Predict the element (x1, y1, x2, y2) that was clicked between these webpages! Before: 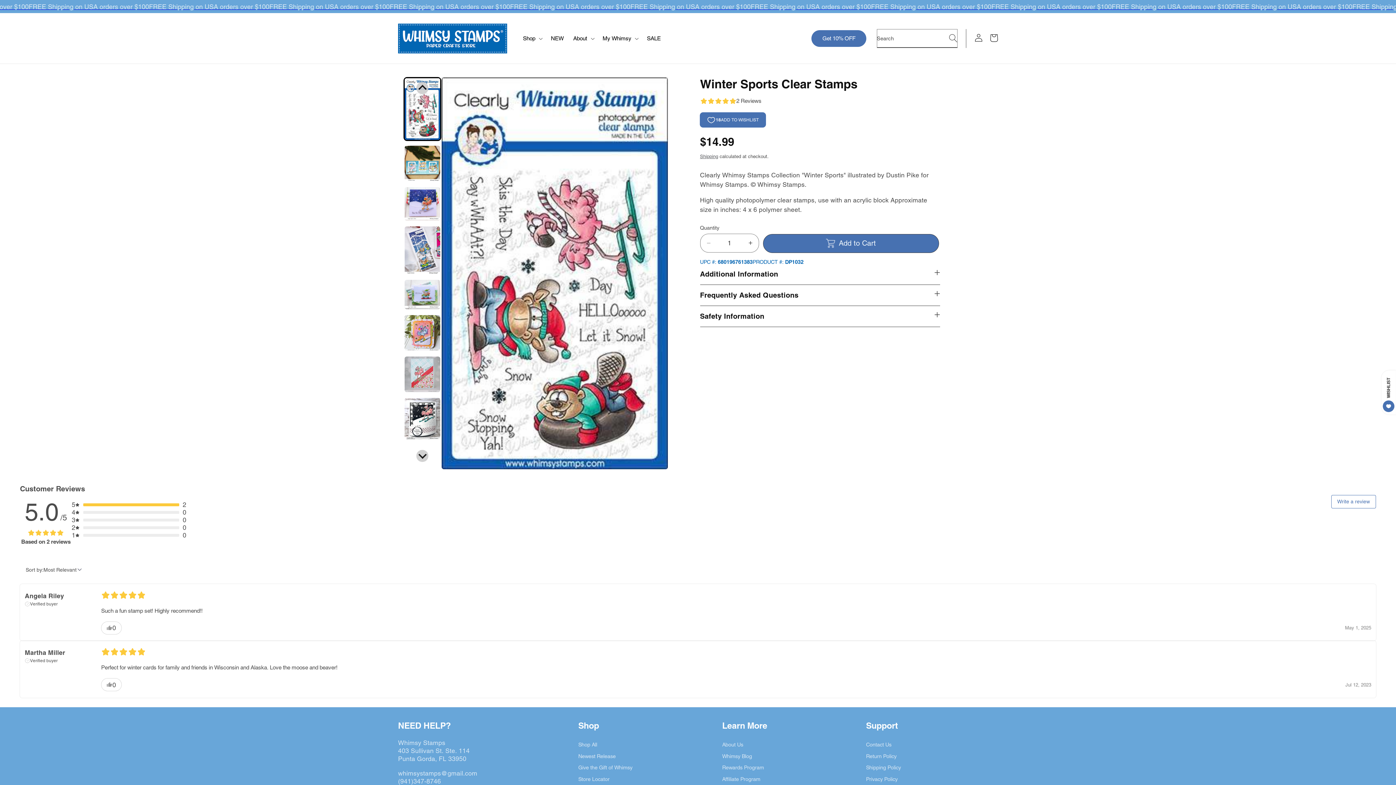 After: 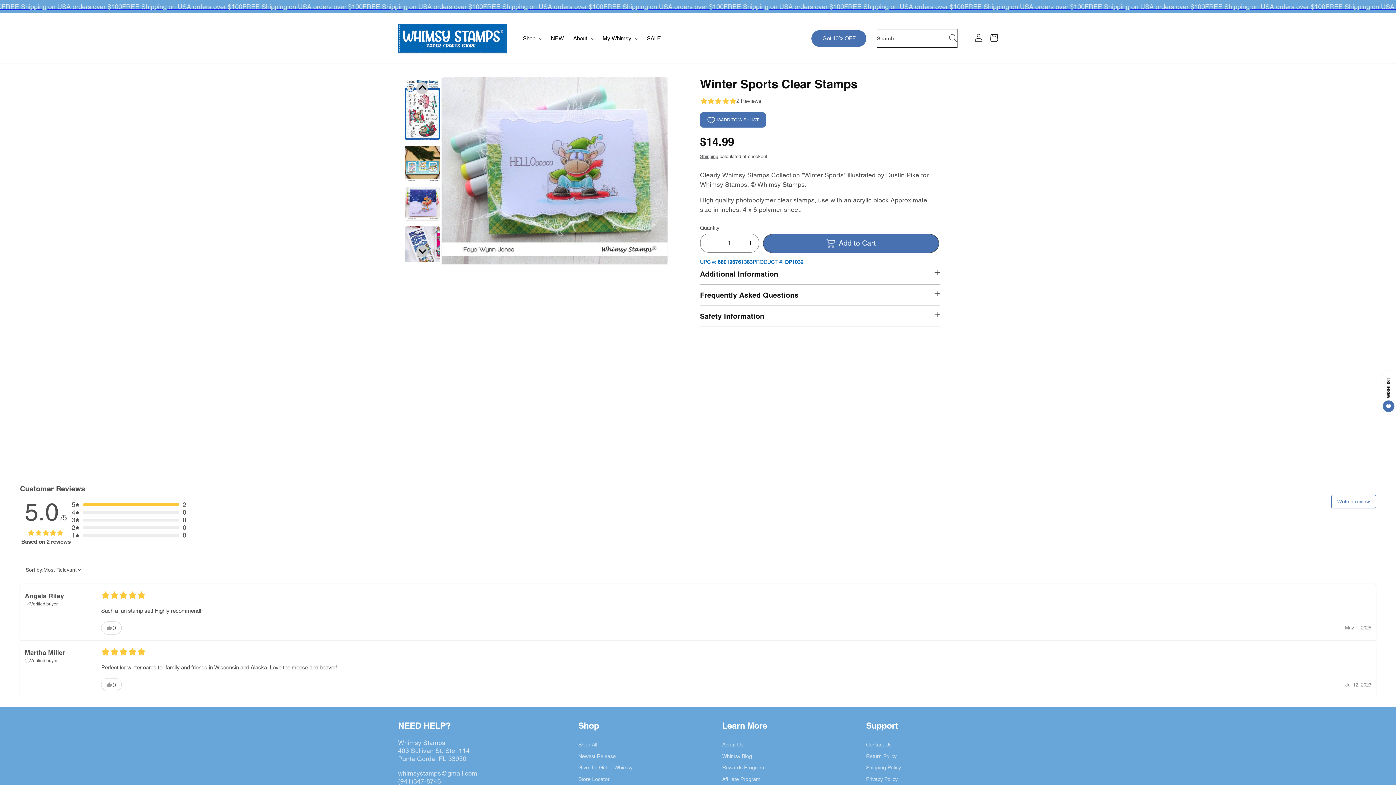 Action: label: Go to slide 5 bbox: (403, 278, 441, 310)